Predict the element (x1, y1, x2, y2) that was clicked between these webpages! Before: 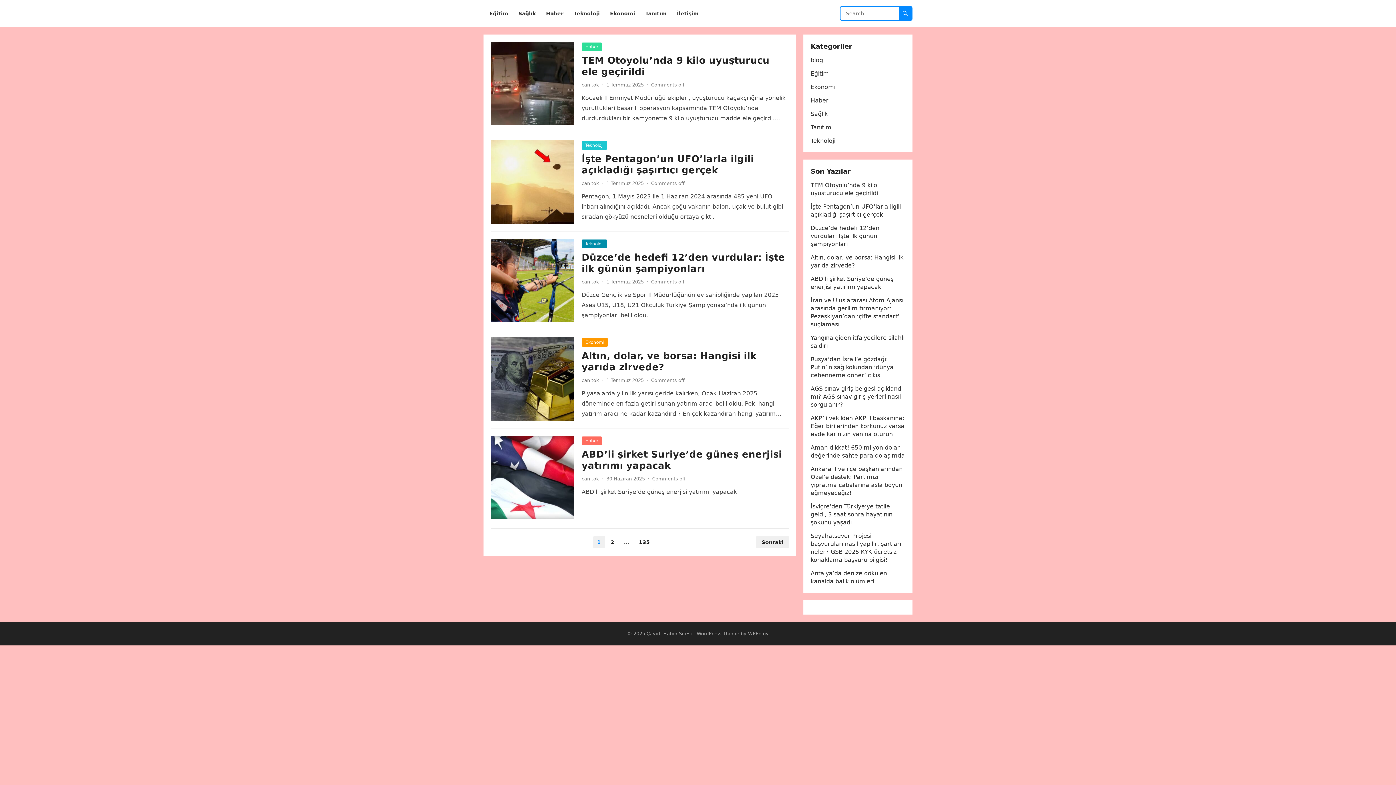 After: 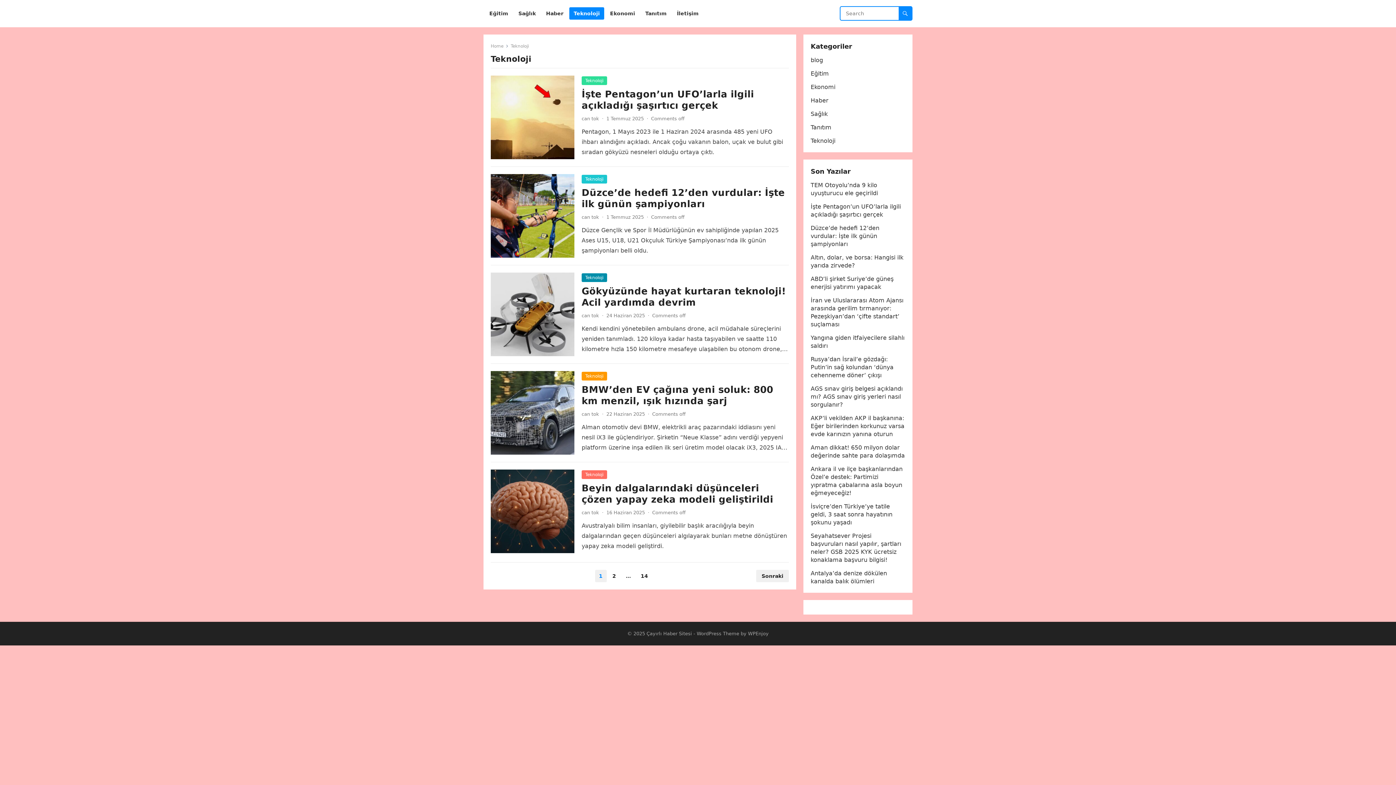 Action: label: Teknoloji bbox: (810, 137, 835, 144)